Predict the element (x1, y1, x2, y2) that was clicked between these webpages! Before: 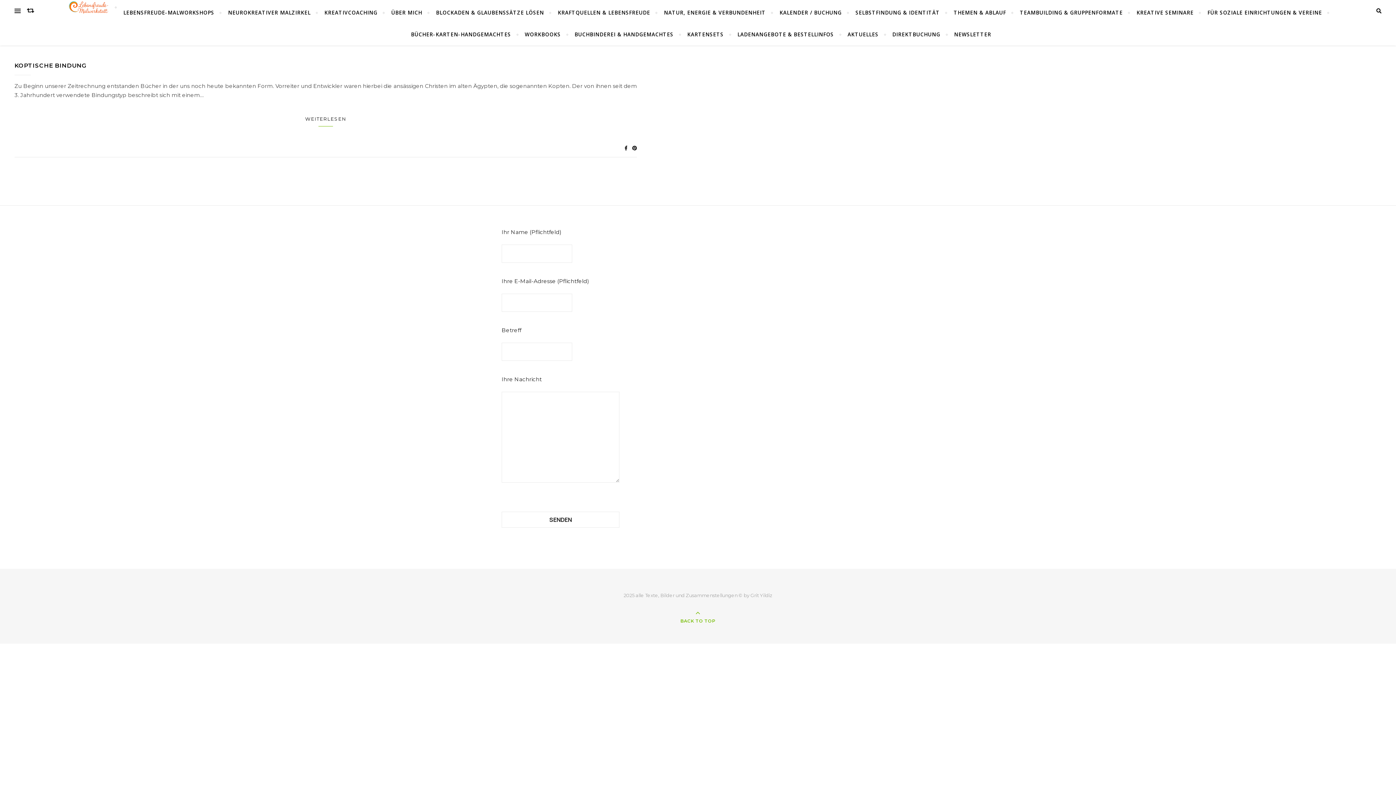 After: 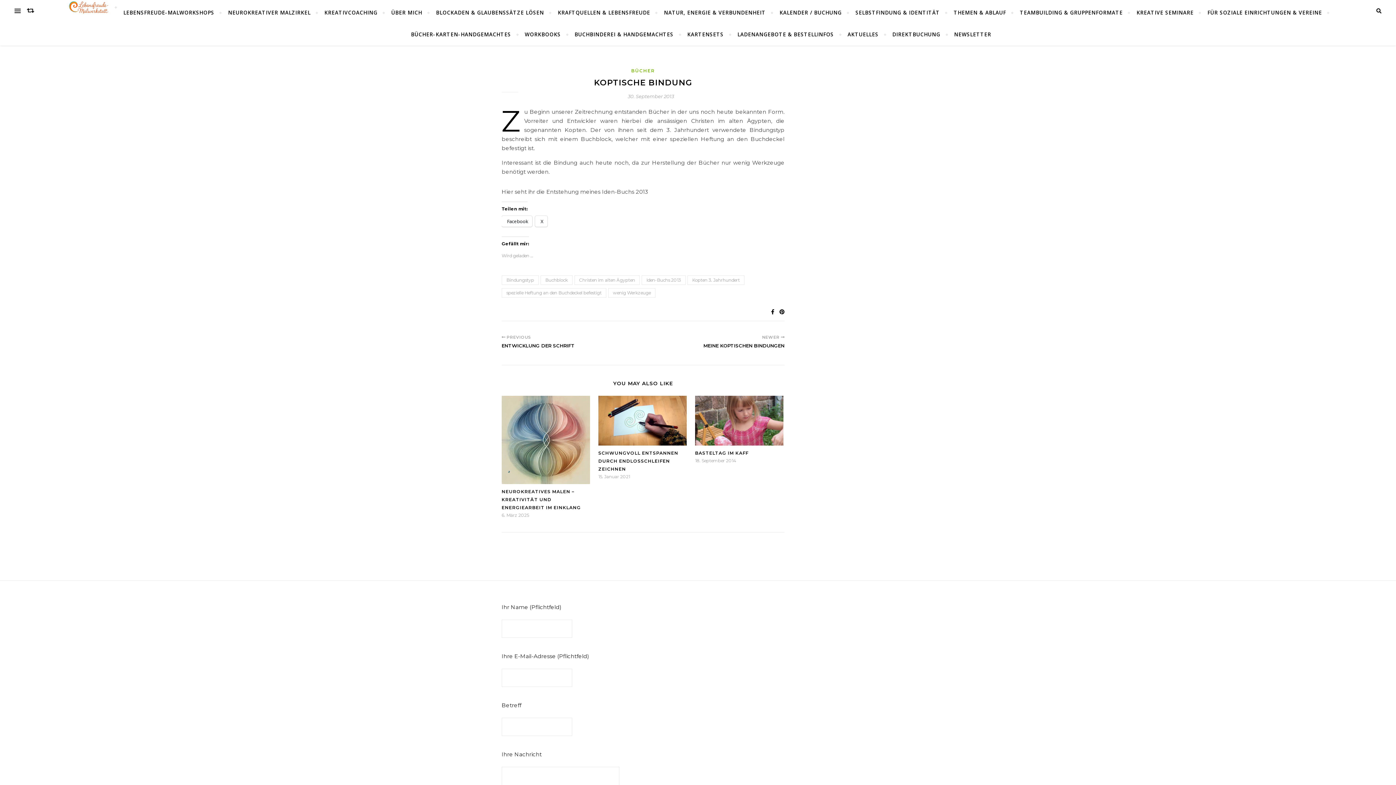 Action: label: WEITERLESEN bbox: (296, 111, 355, 126)